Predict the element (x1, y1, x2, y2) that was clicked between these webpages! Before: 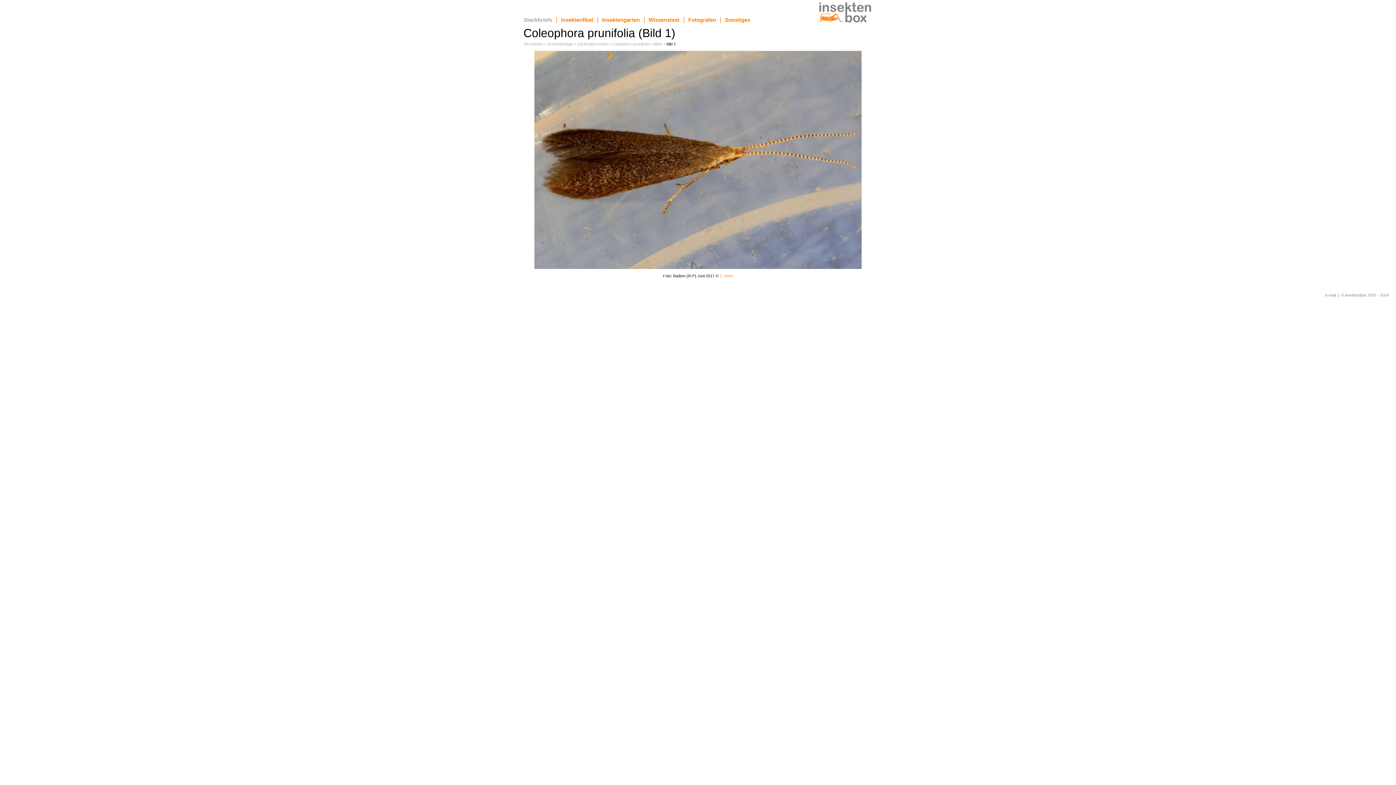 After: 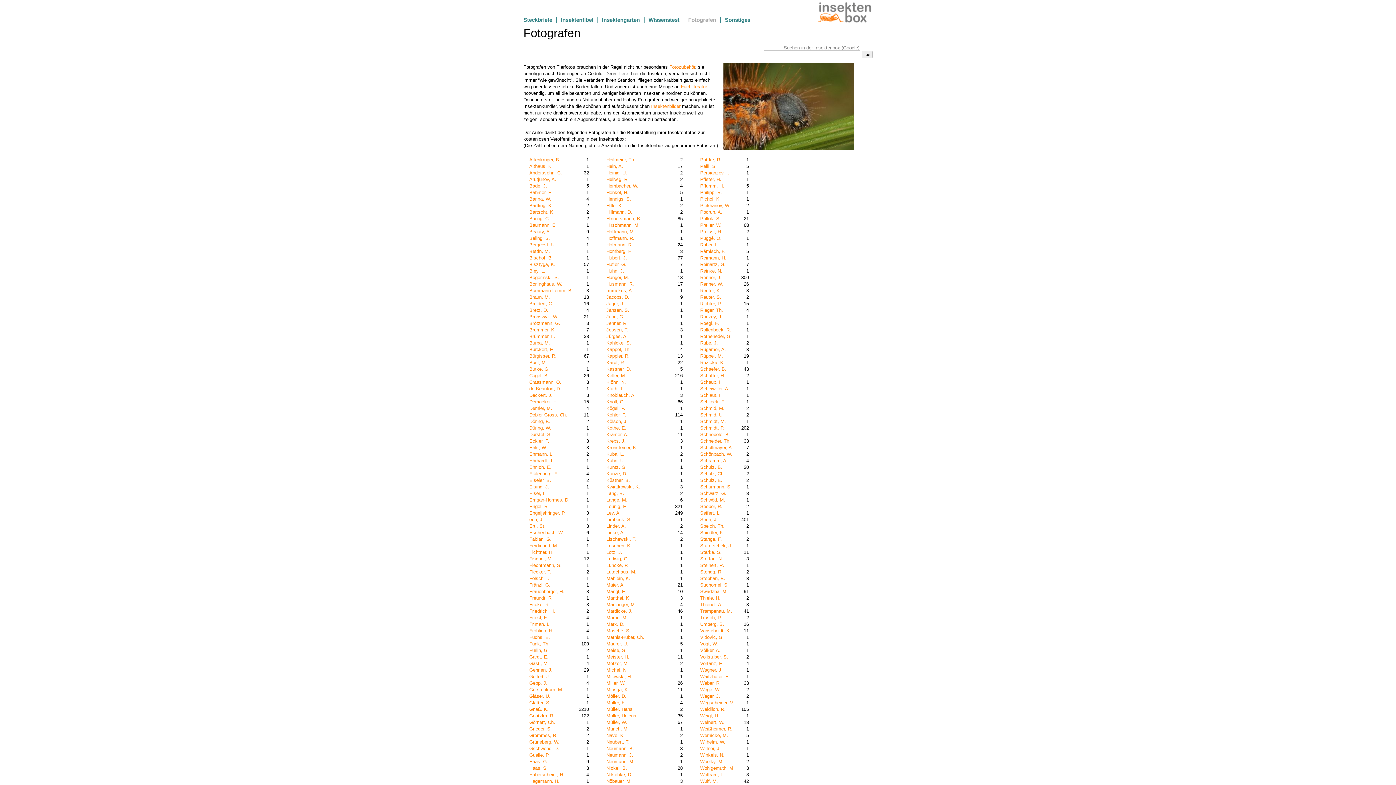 Action: bbox: (688, 16, 716, 22) label: Fotografen